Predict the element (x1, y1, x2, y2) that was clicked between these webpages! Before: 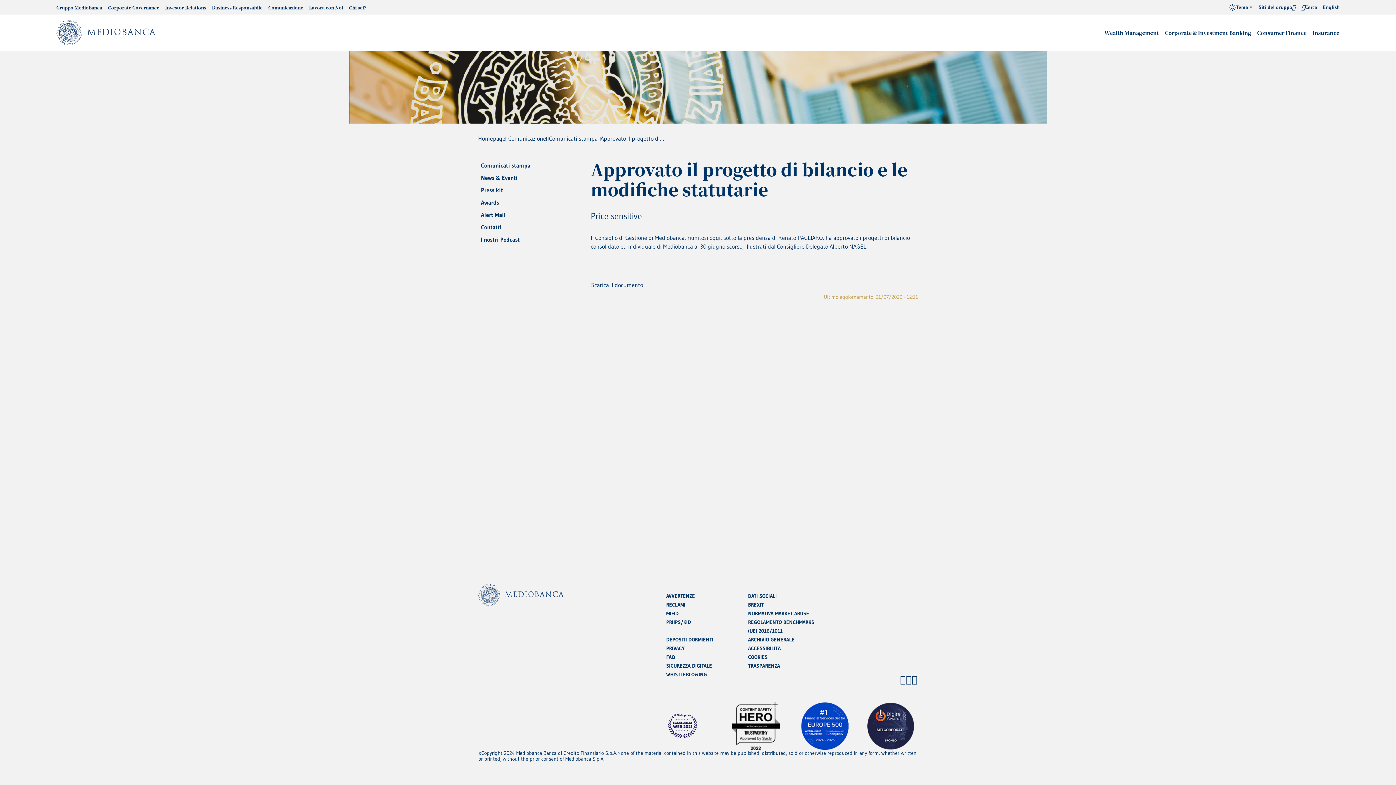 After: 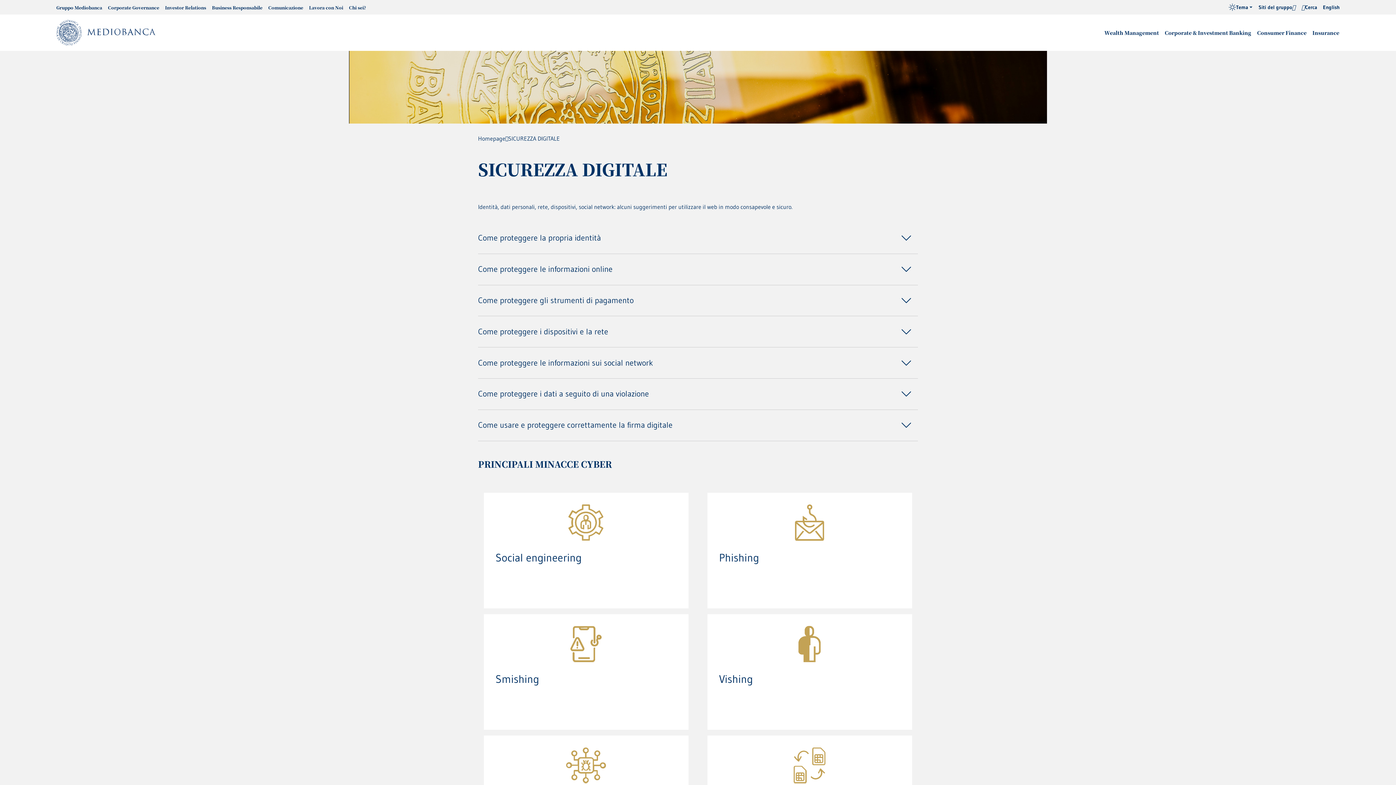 Action: bbox: (666, 662, 712, 669) label: SICUREZZA DIGITALE